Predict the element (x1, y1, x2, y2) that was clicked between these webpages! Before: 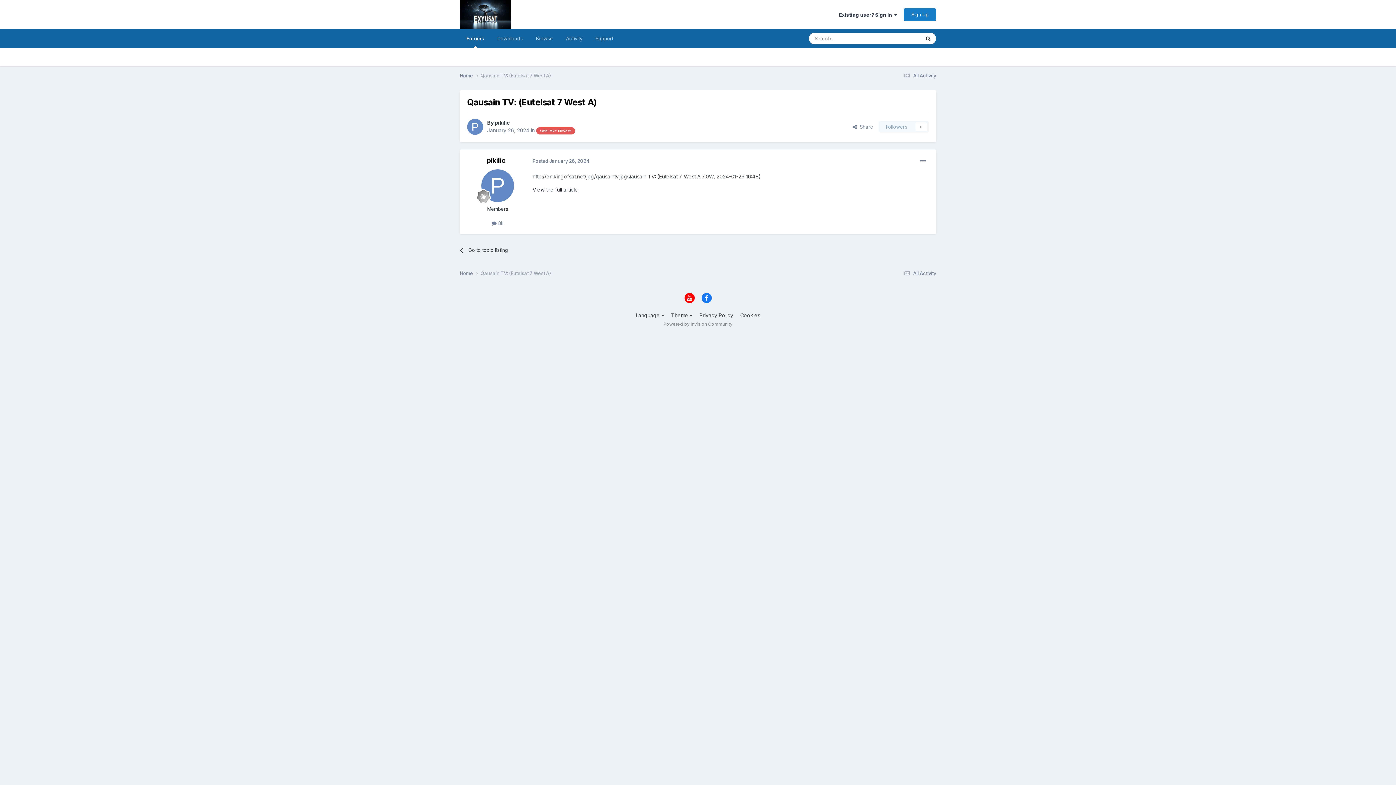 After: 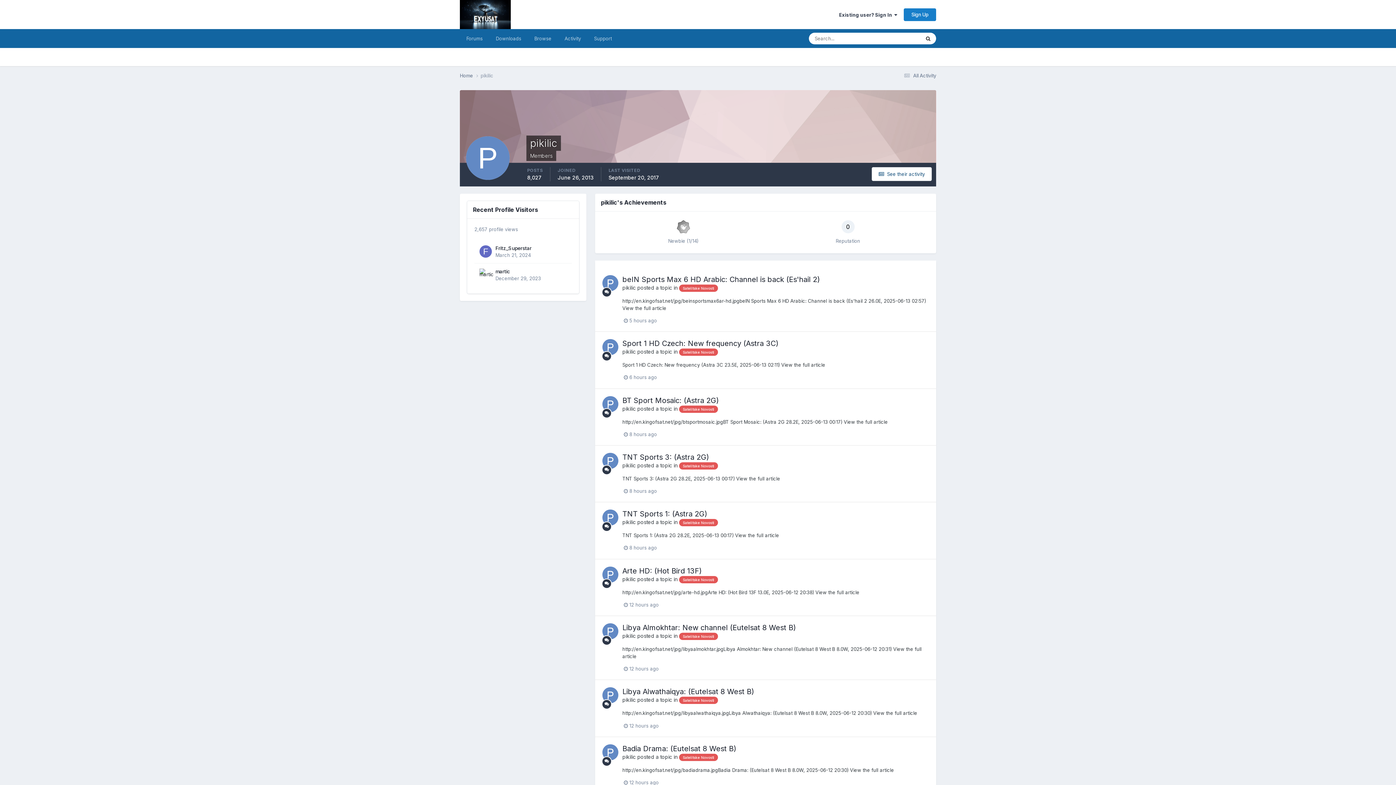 Action: label: pikilic bbox: (486, 156, 505, 164)